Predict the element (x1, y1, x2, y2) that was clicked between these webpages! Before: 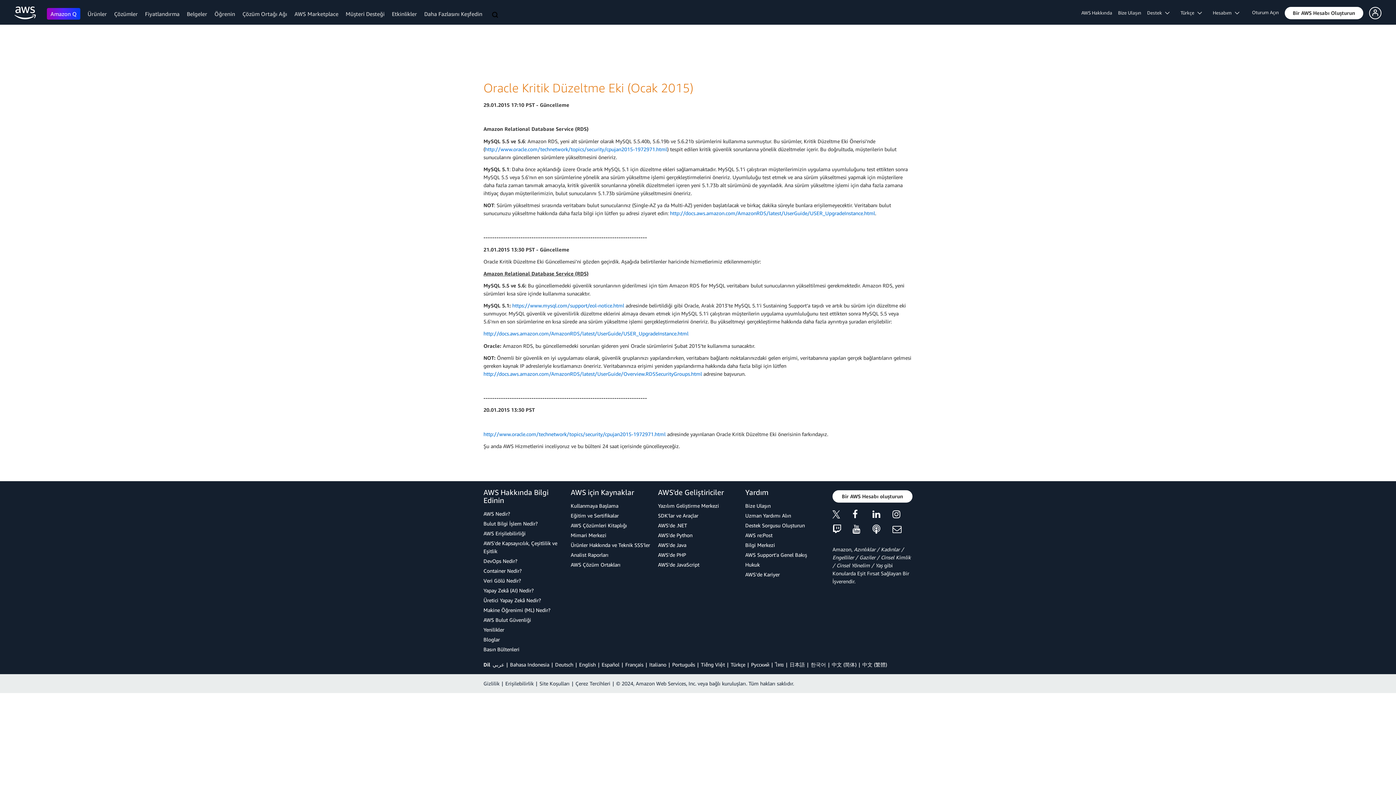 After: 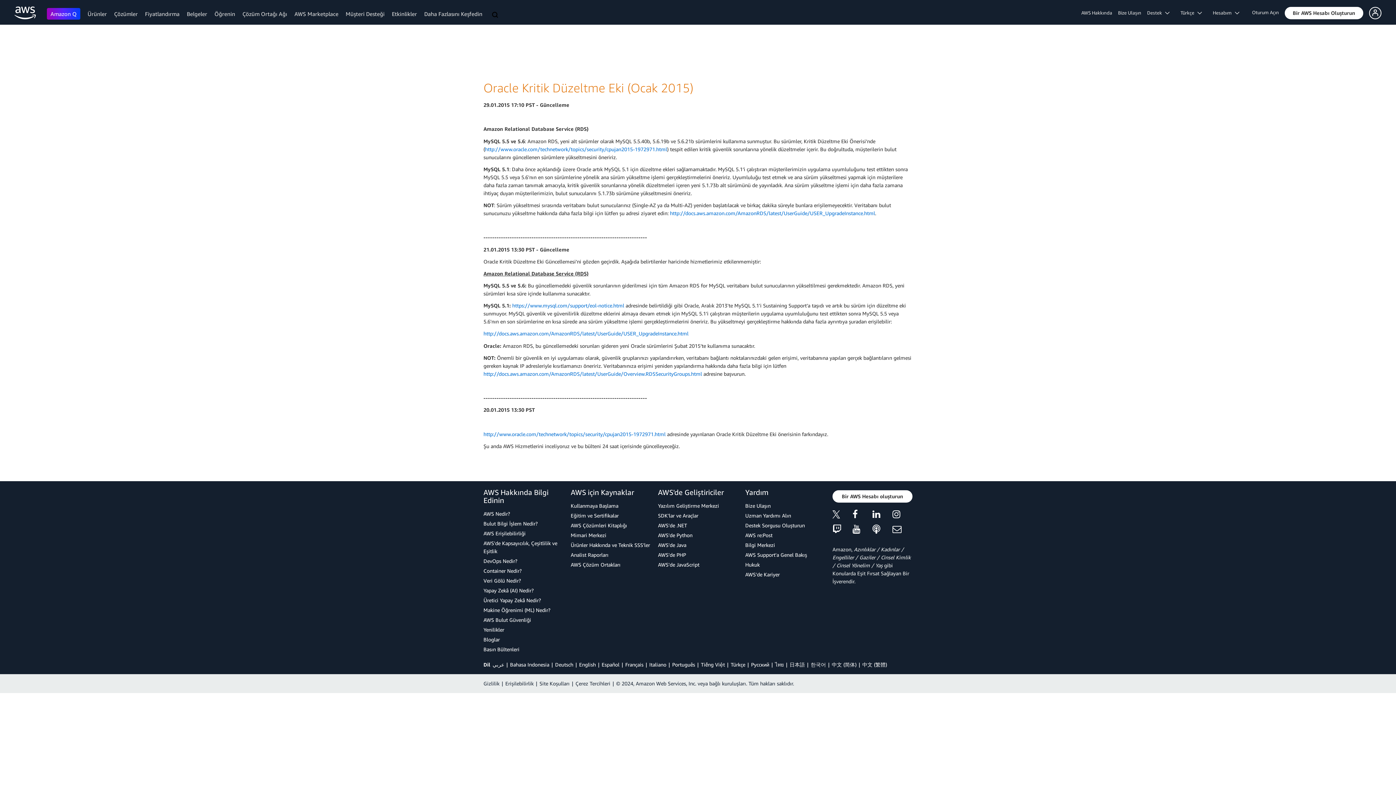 Action: label: Türkçe bbox: (730, 661, 745, 667)